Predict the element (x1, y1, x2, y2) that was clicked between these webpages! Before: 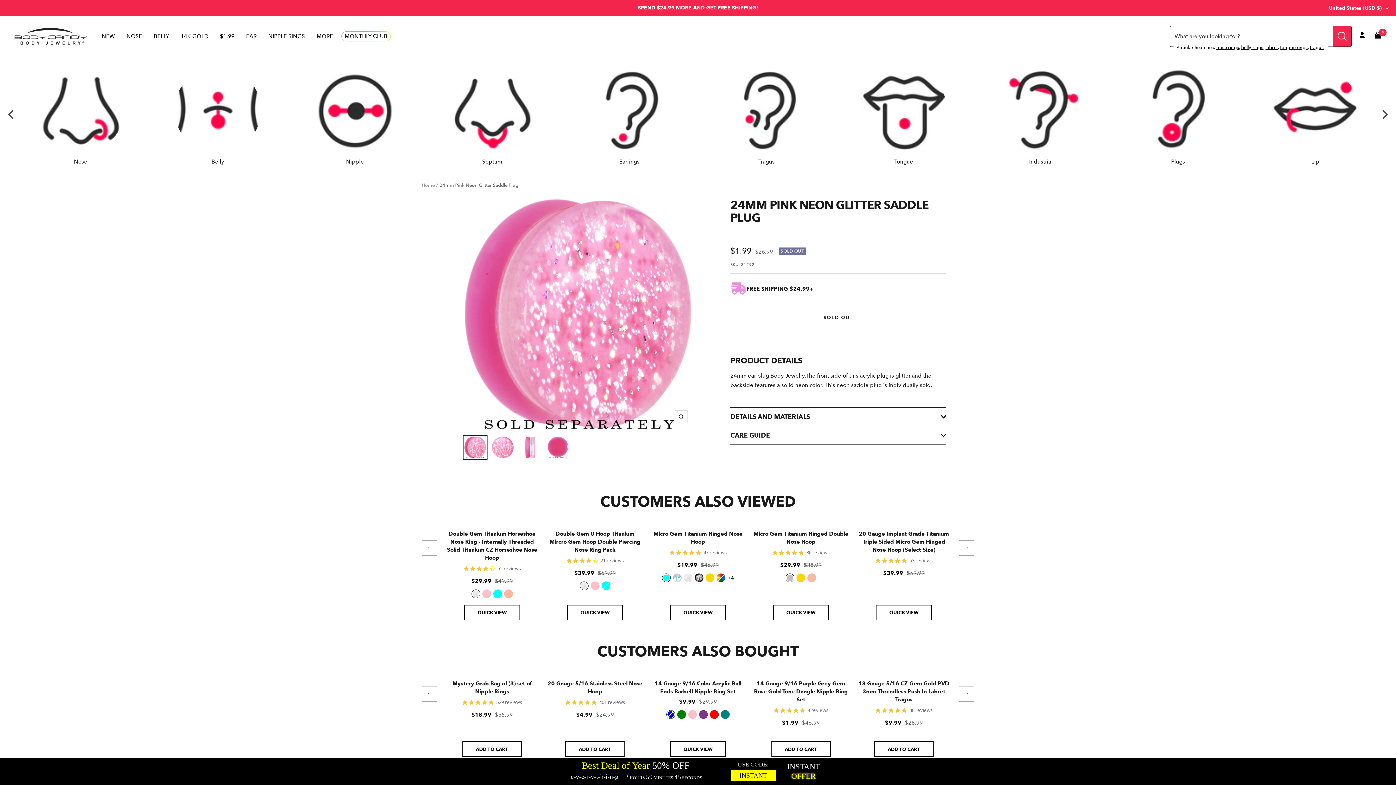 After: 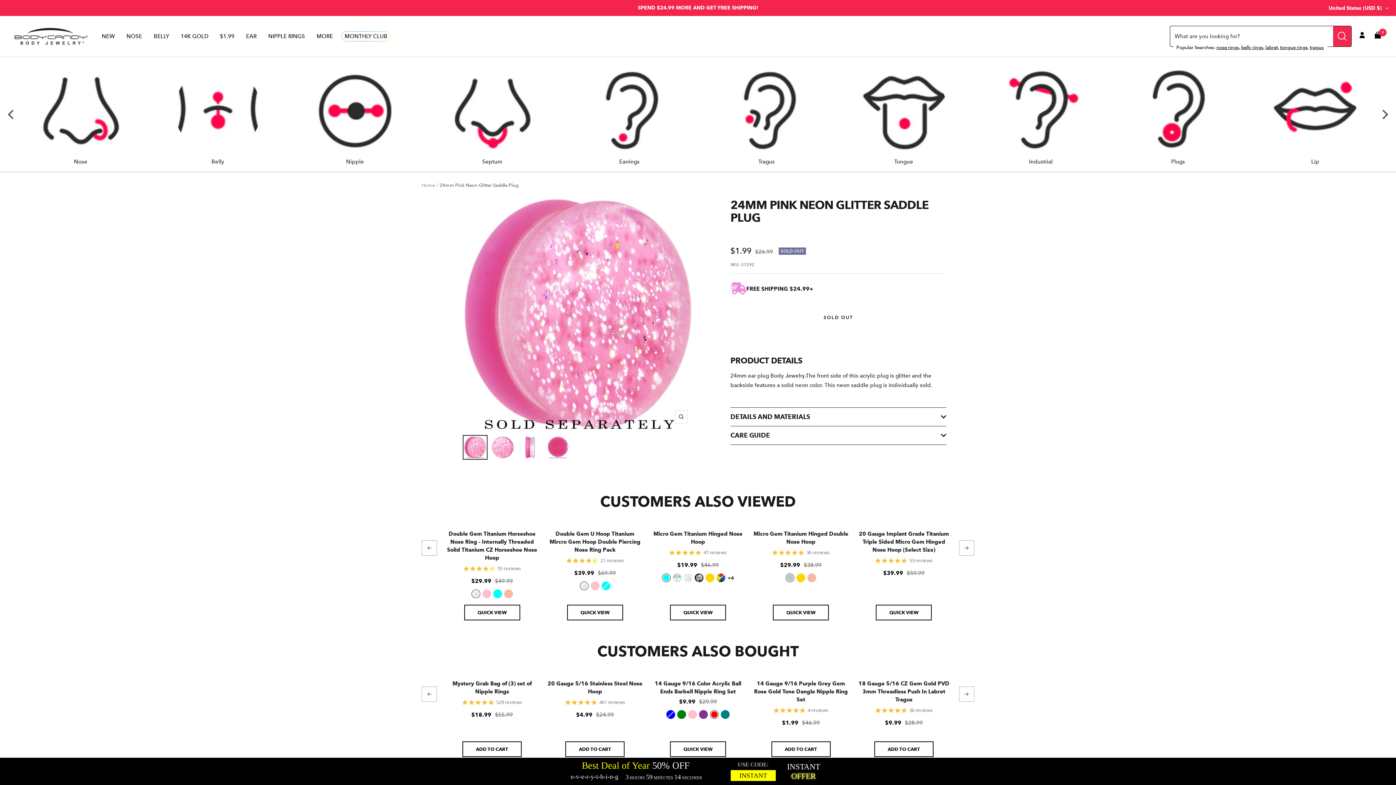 Action: bbox: (710, 710, 718, 719) label: Filter by: 'Red'